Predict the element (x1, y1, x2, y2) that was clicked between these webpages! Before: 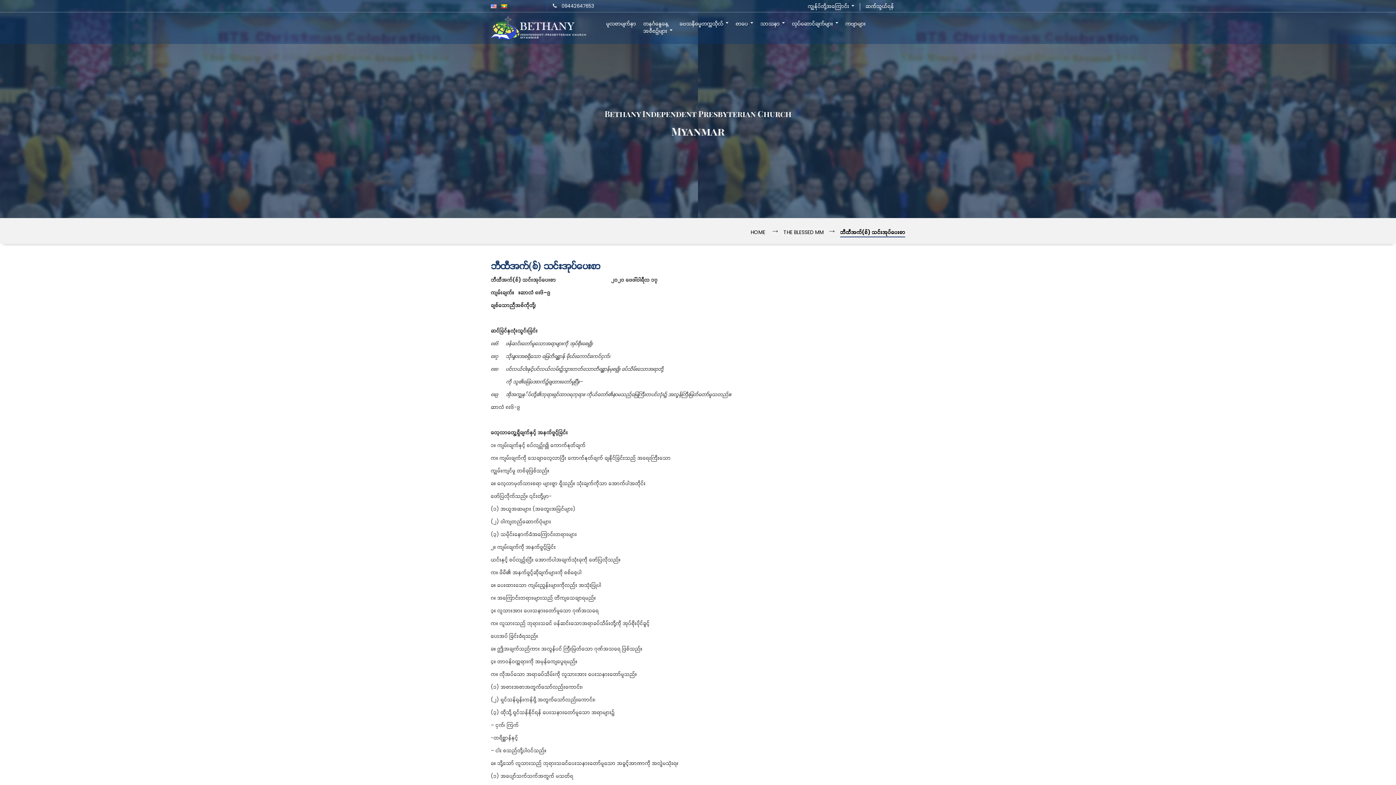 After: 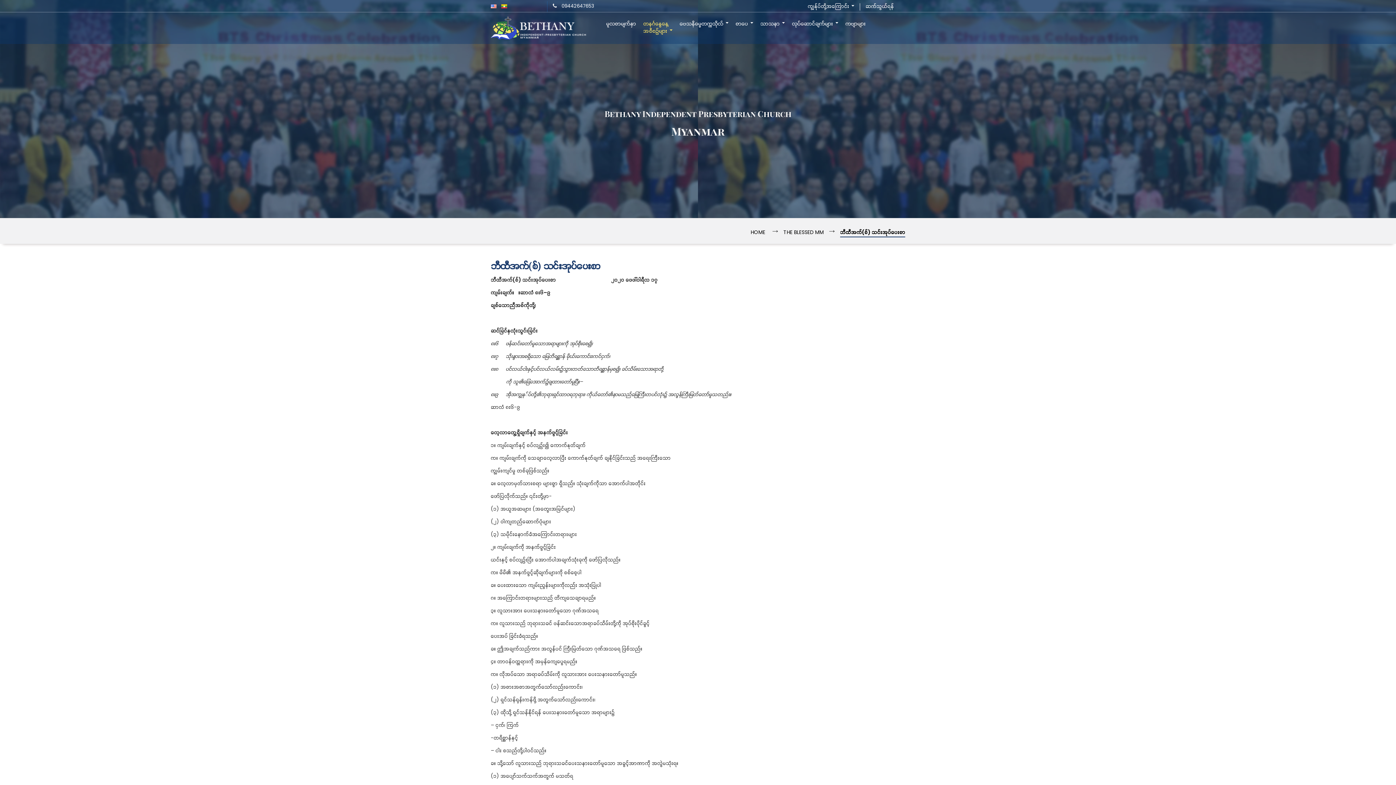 Action: label: တနင်္ဂနွေနေ့
အစီစဉ်များ  bbox: (639, 16, 676, 38)